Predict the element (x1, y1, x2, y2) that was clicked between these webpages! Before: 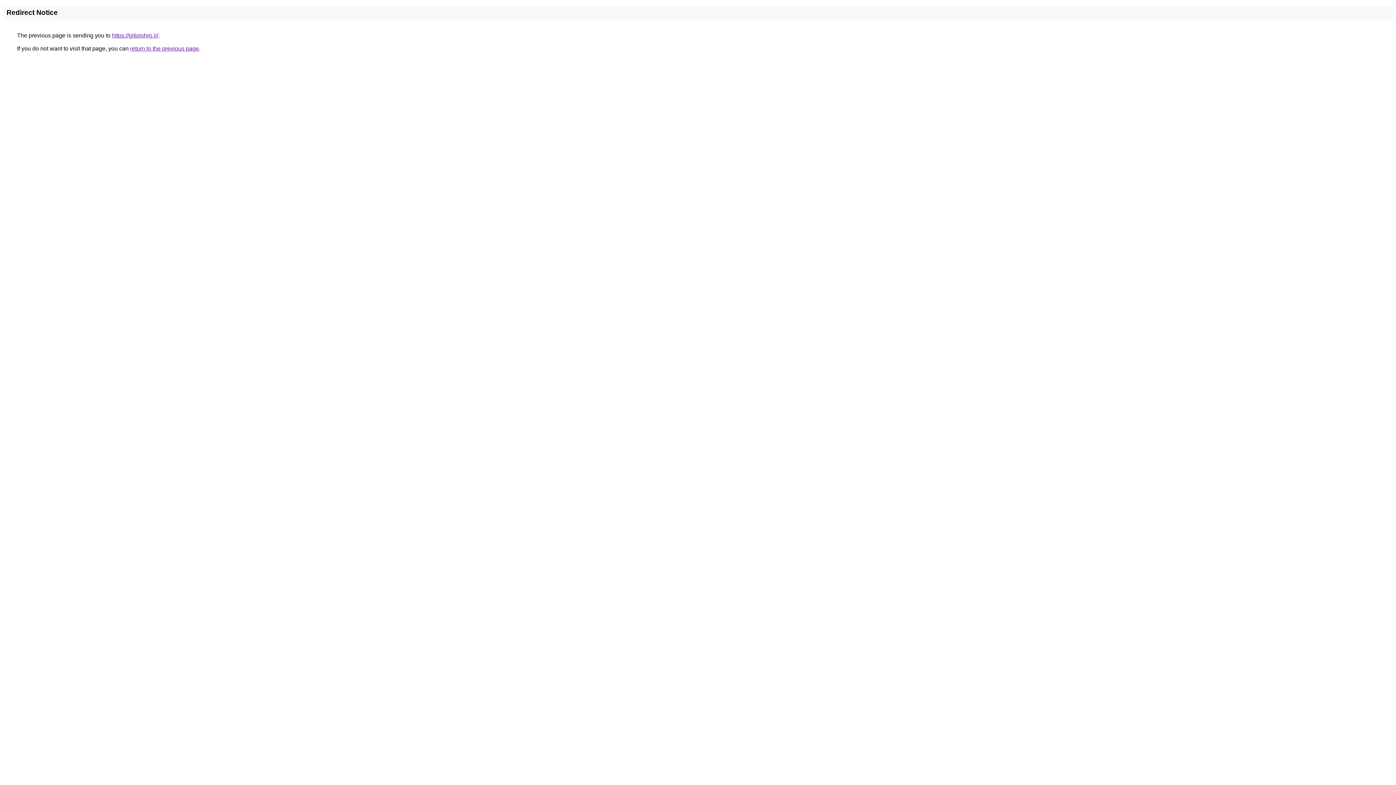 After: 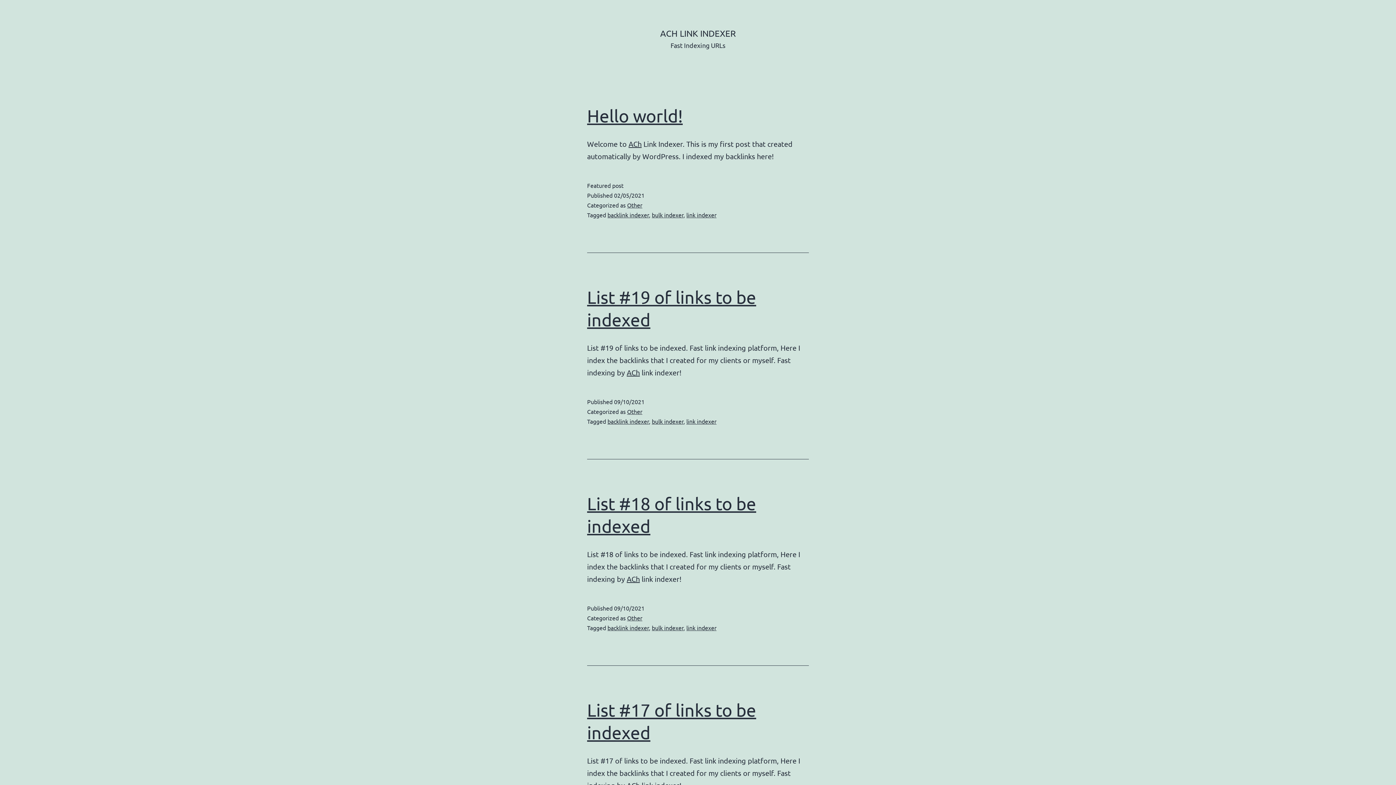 Action: label: https://gitipishro.ir/ bbox: (112, 32, 158, 38)